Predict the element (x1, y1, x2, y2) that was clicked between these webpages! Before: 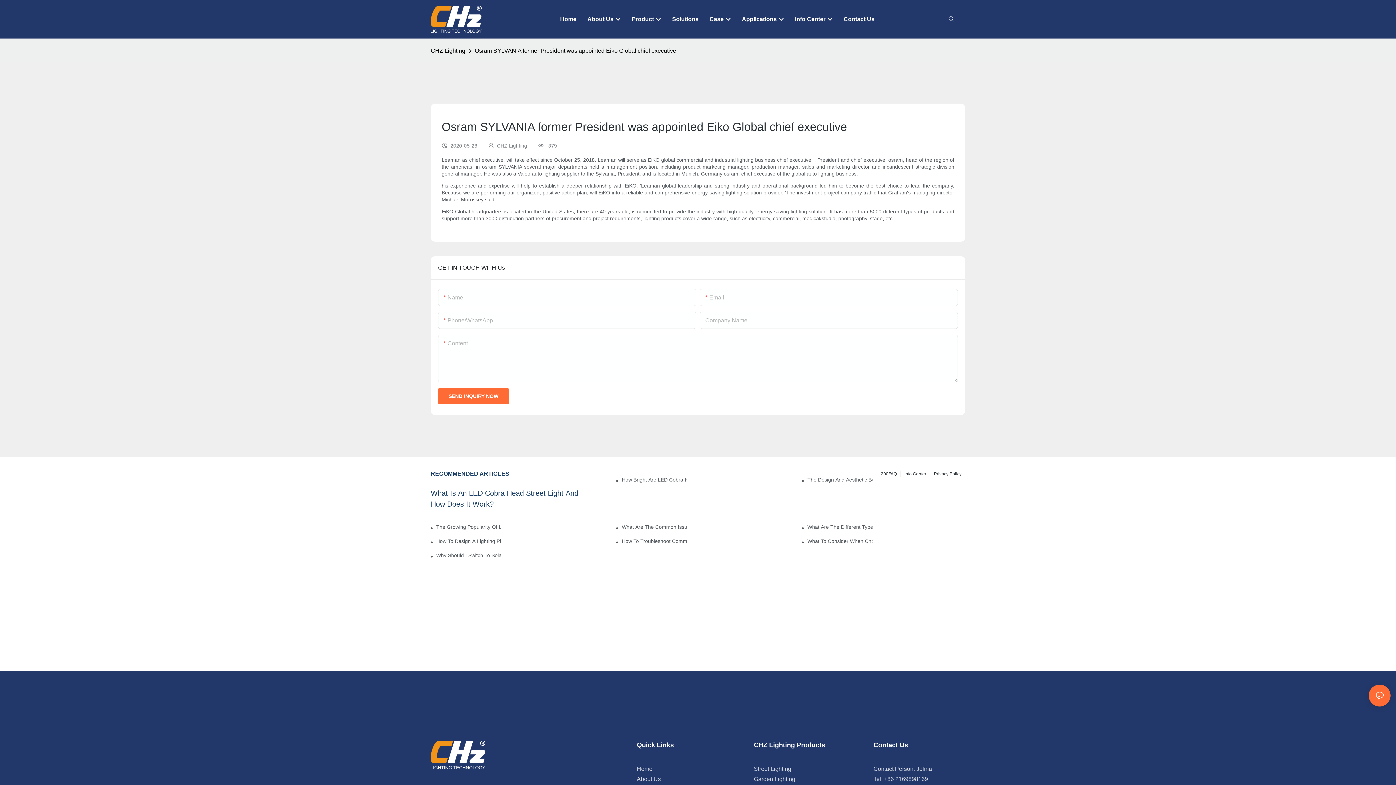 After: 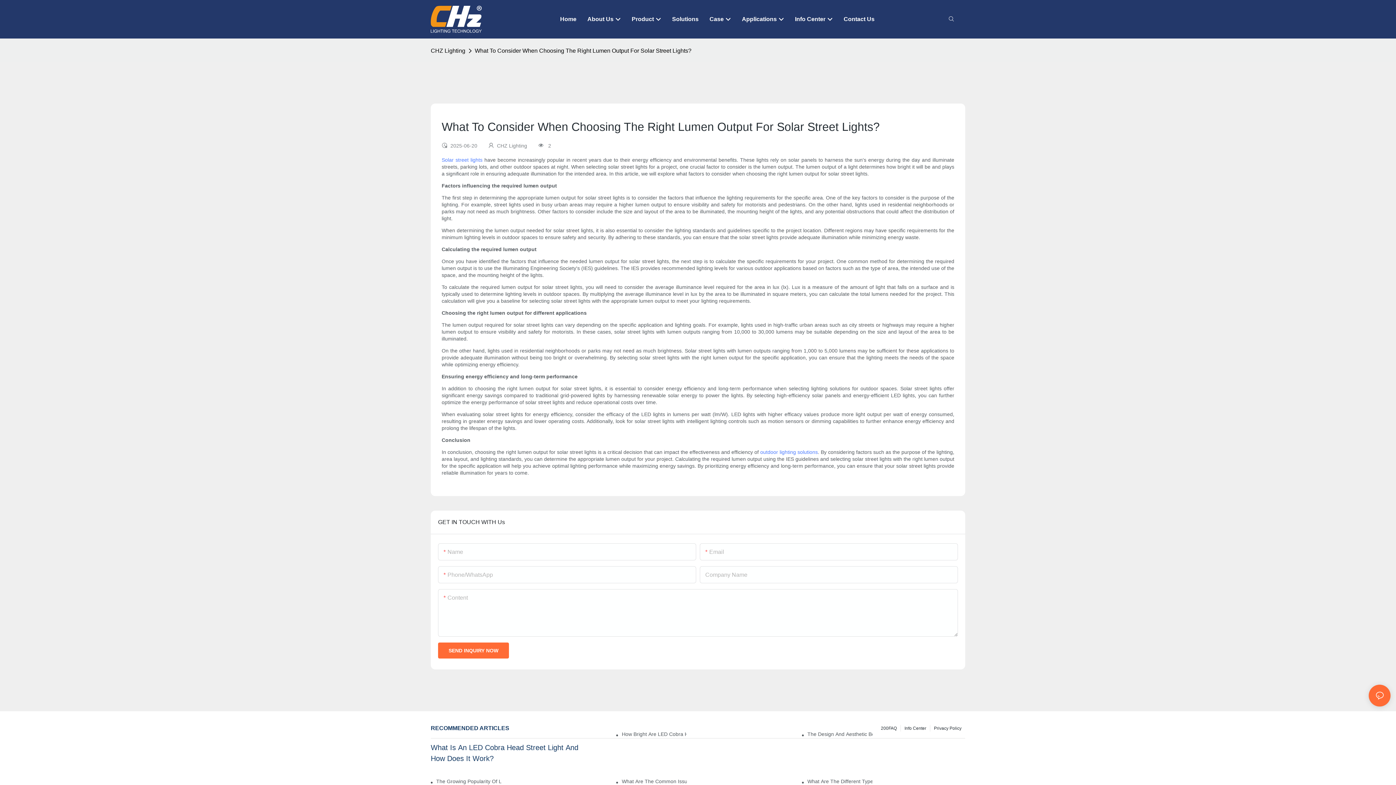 Action: label: What To Consider When Choosing The Right Lumen Output For Solar Street Lights? bbox: (807, 538, 872, 545)